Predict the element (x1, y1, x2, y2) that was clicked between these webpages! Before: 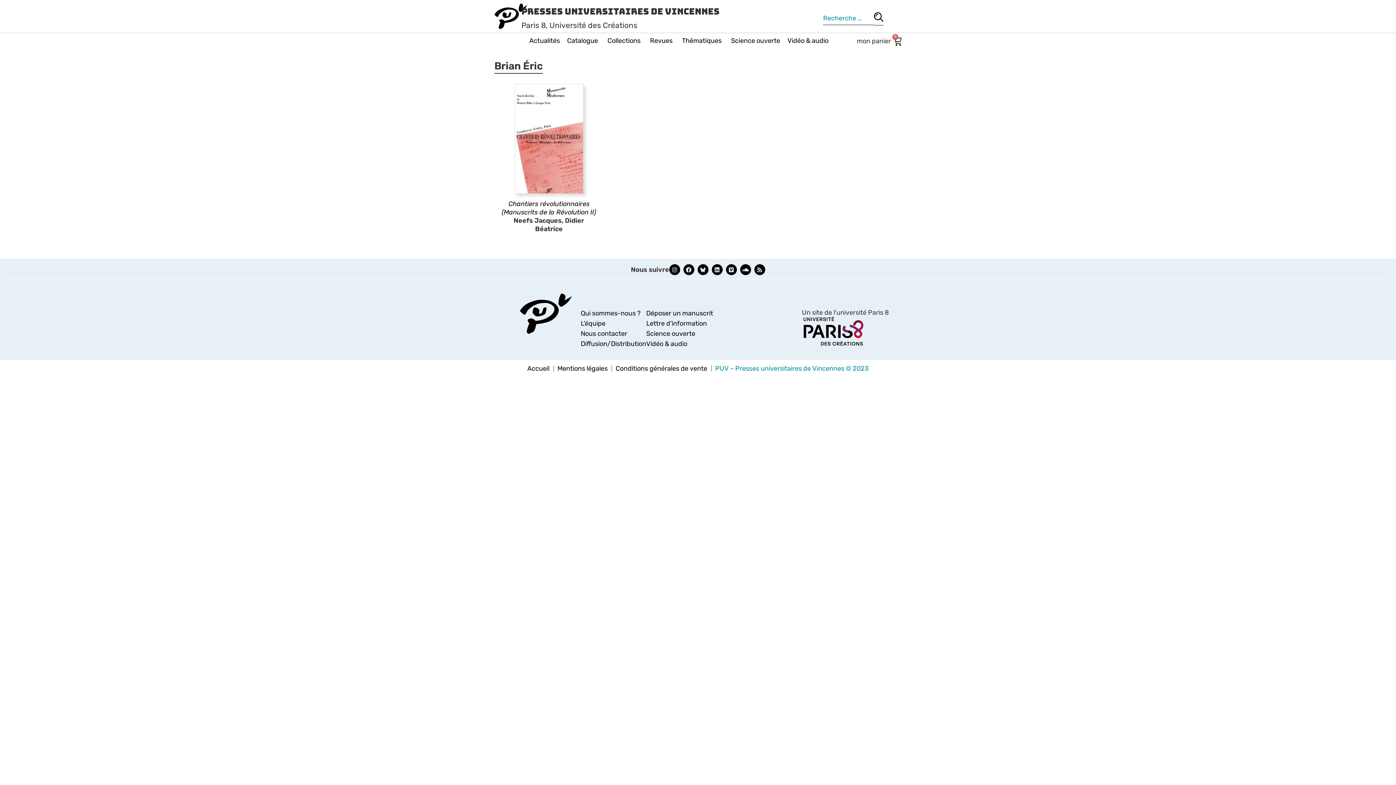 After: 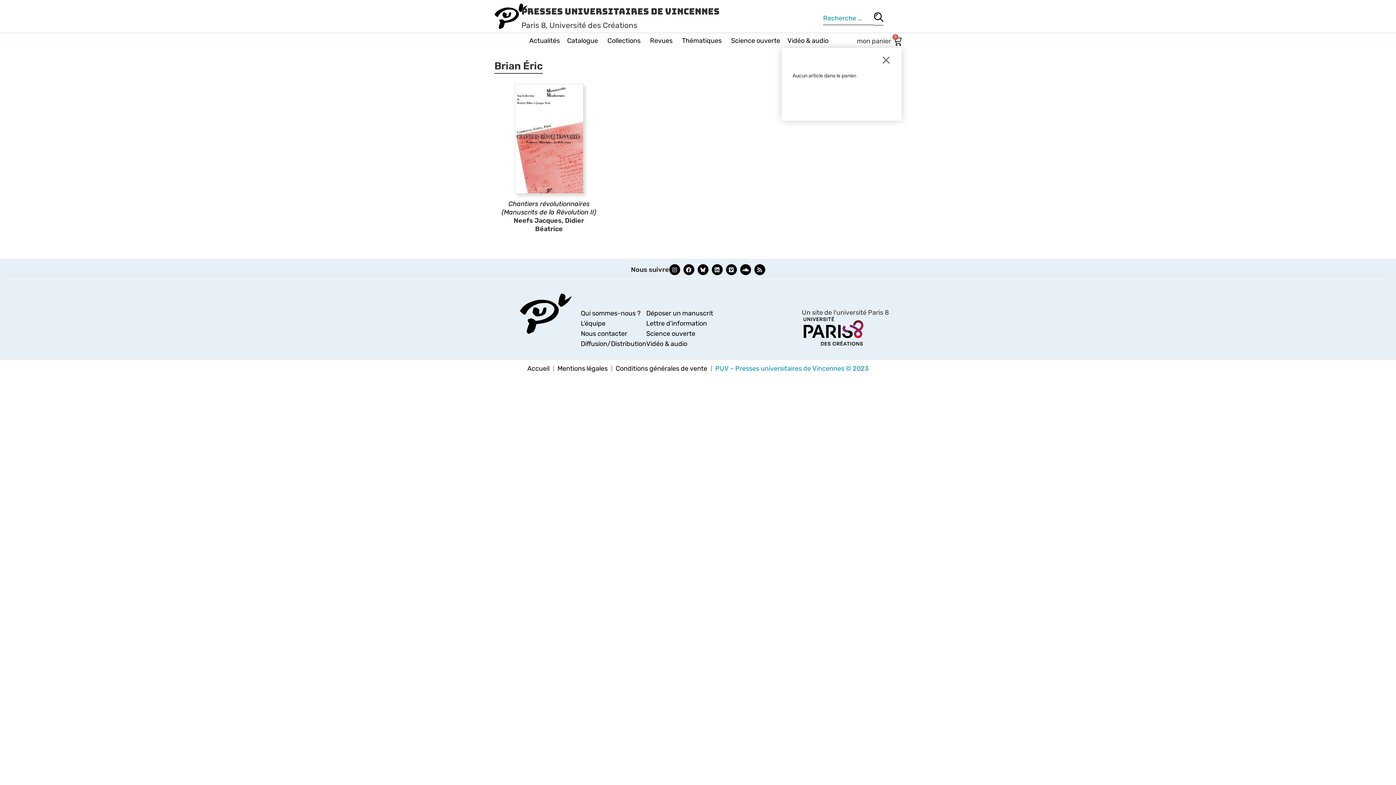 Action: bbox: (892, 33, 901, 45) label: 0
Panier